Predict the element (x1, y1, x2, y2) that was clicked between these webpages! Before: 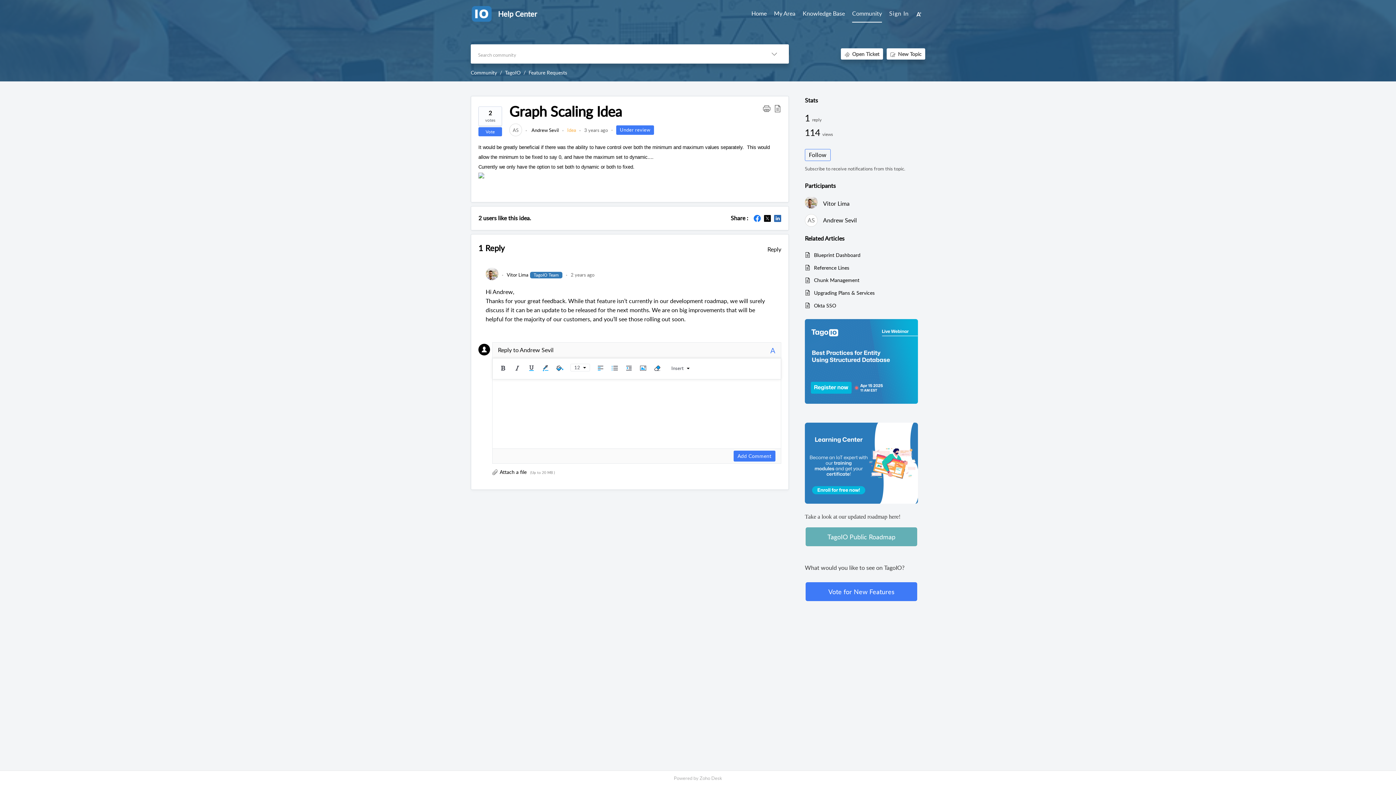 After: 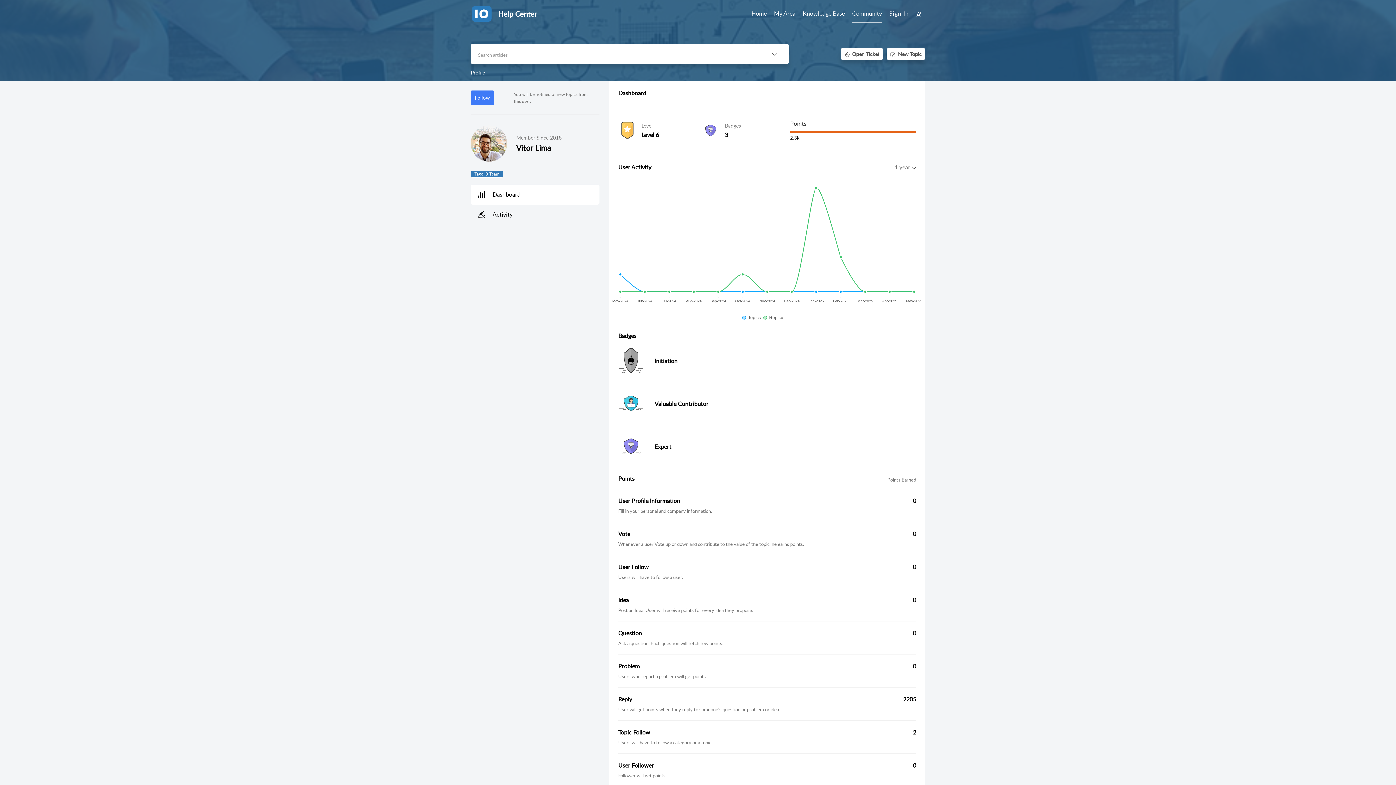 Action: bbox: (823, 197, 849, 209) label: Vitor Lima